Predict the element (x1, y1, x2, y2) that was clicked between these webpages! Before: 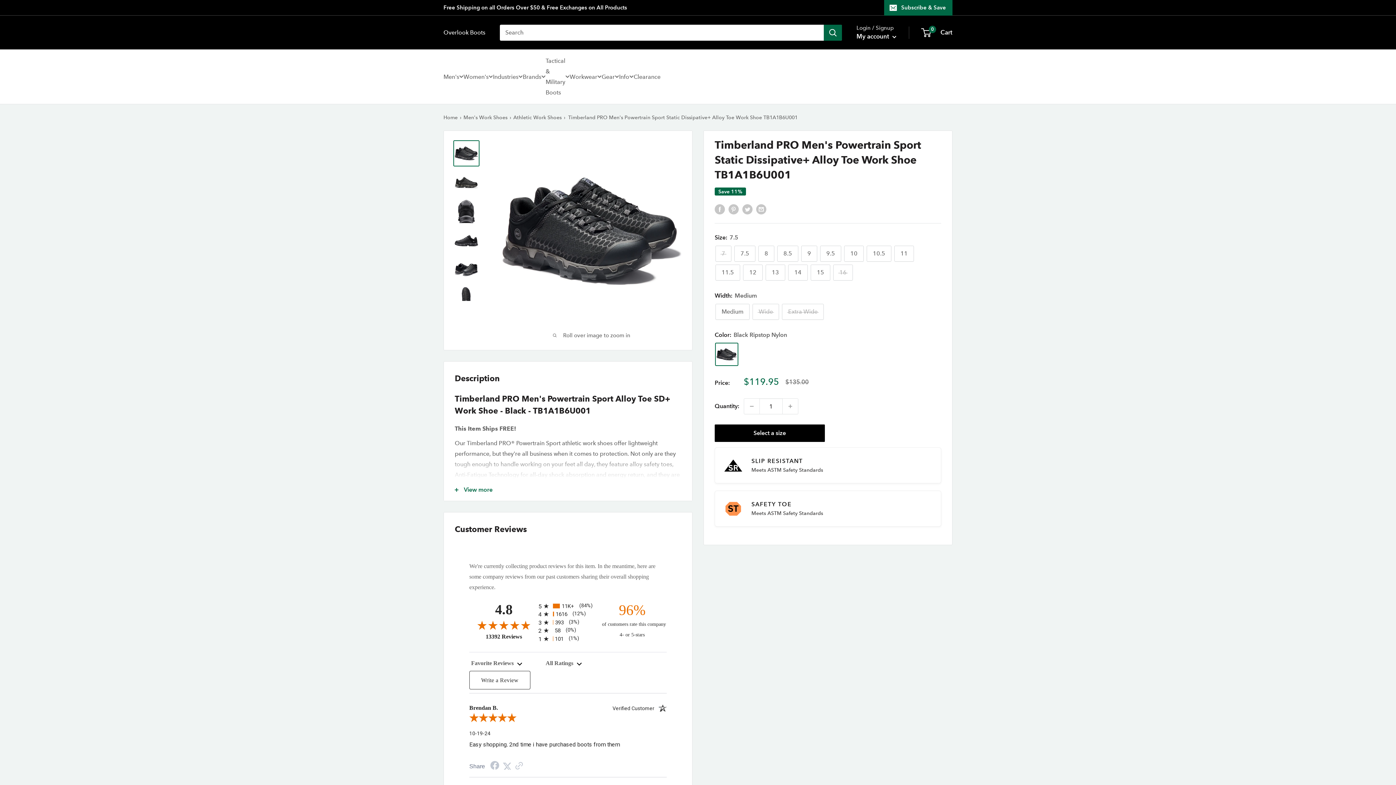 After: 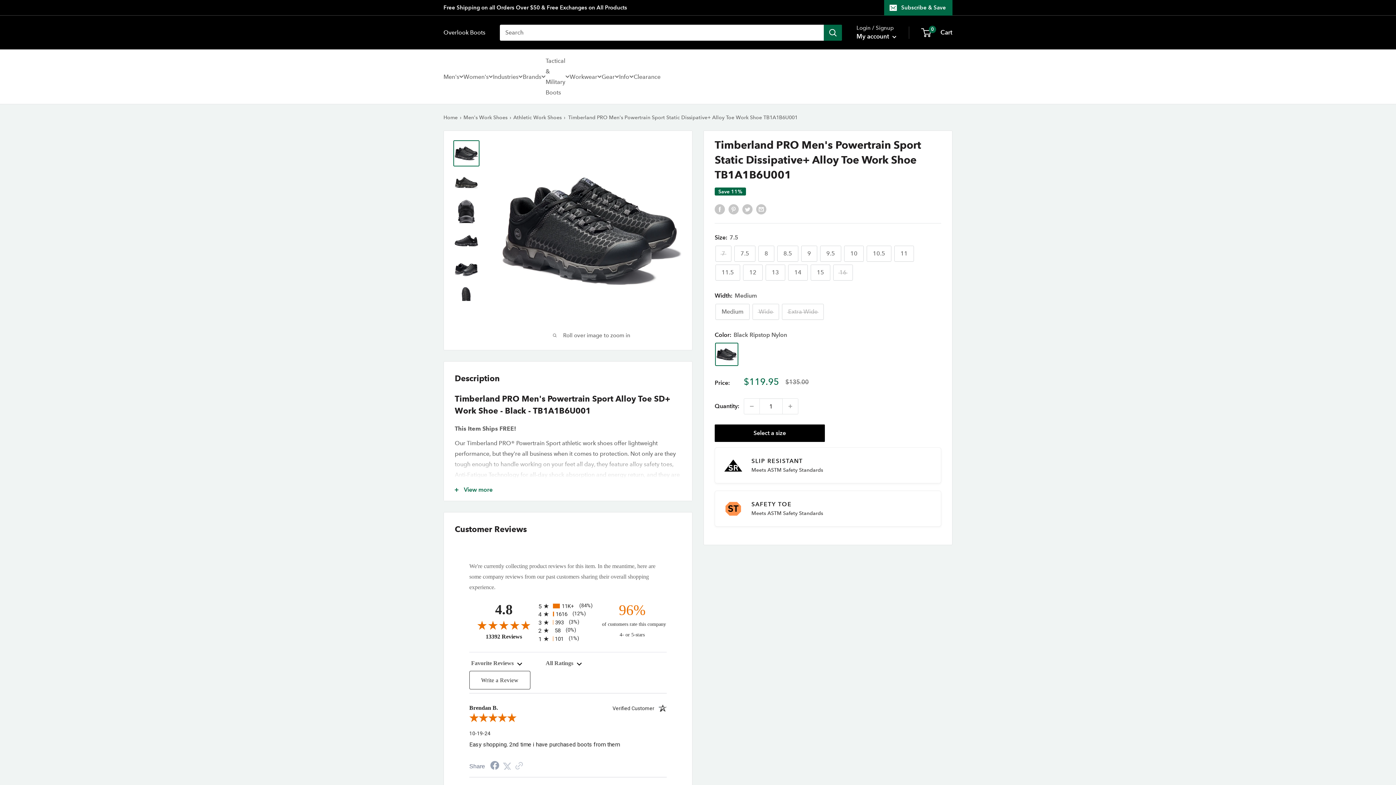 Action: bbox: (490, 763, 499, 769) label: Facebook Share